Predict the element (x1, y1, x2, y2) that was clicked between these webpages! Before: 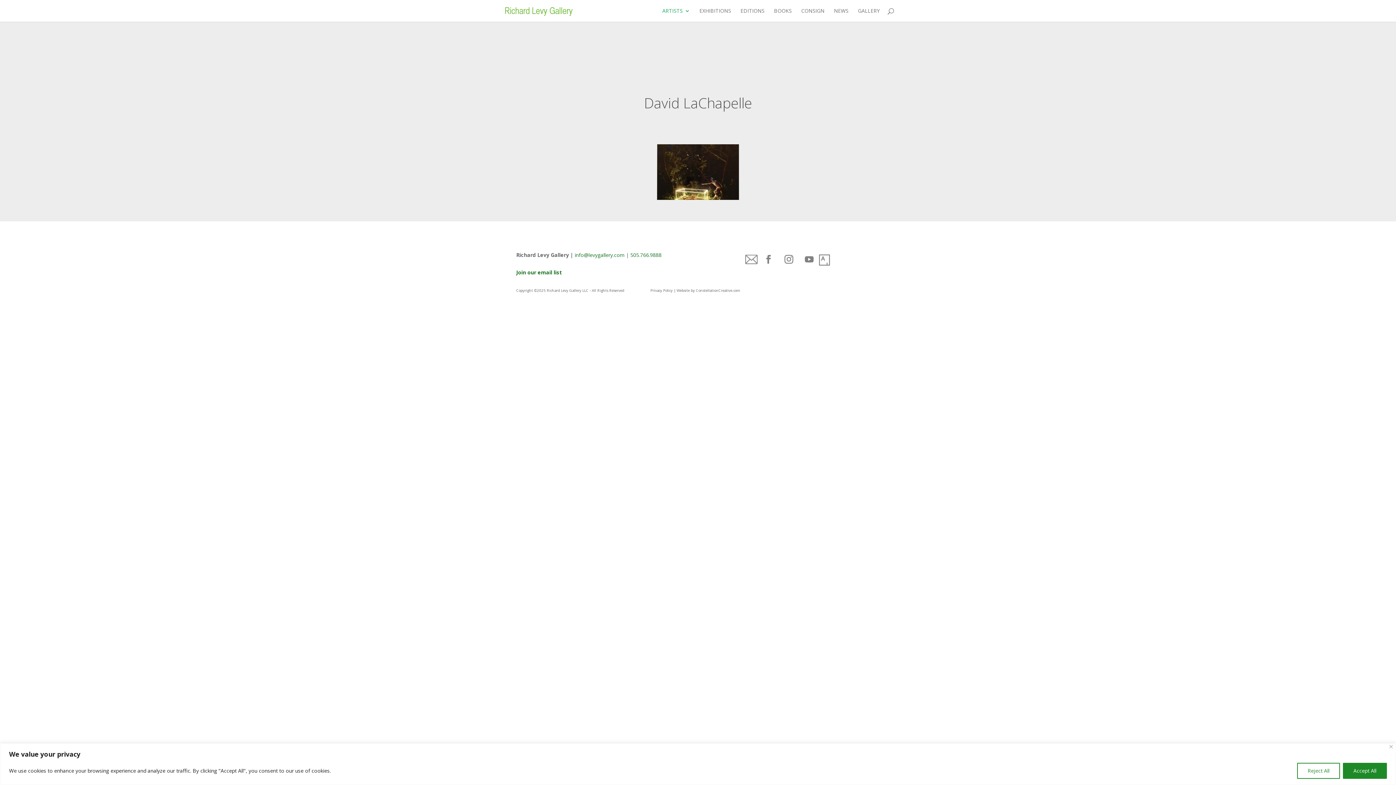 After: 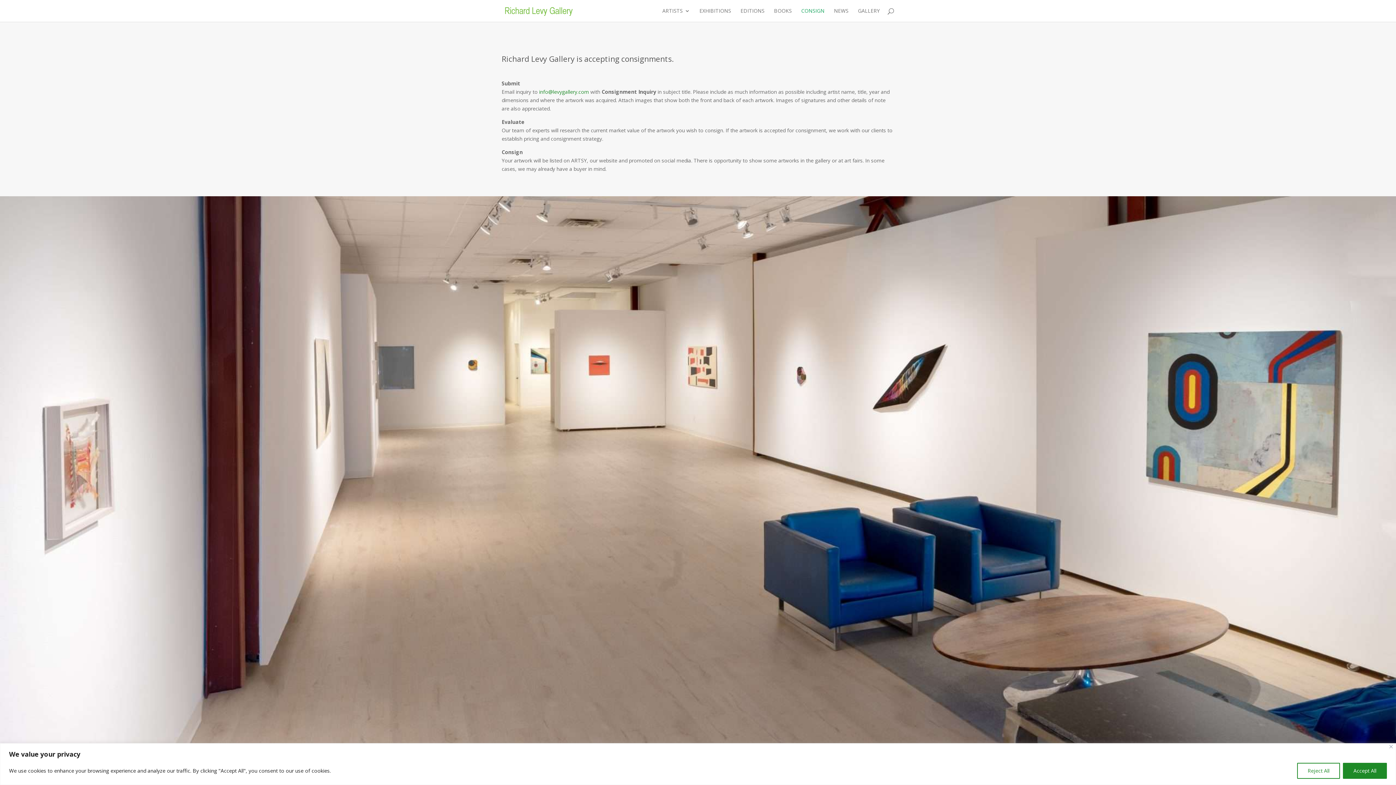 Action: bbox: (801, 8, 824, 21) label: CONSIGN